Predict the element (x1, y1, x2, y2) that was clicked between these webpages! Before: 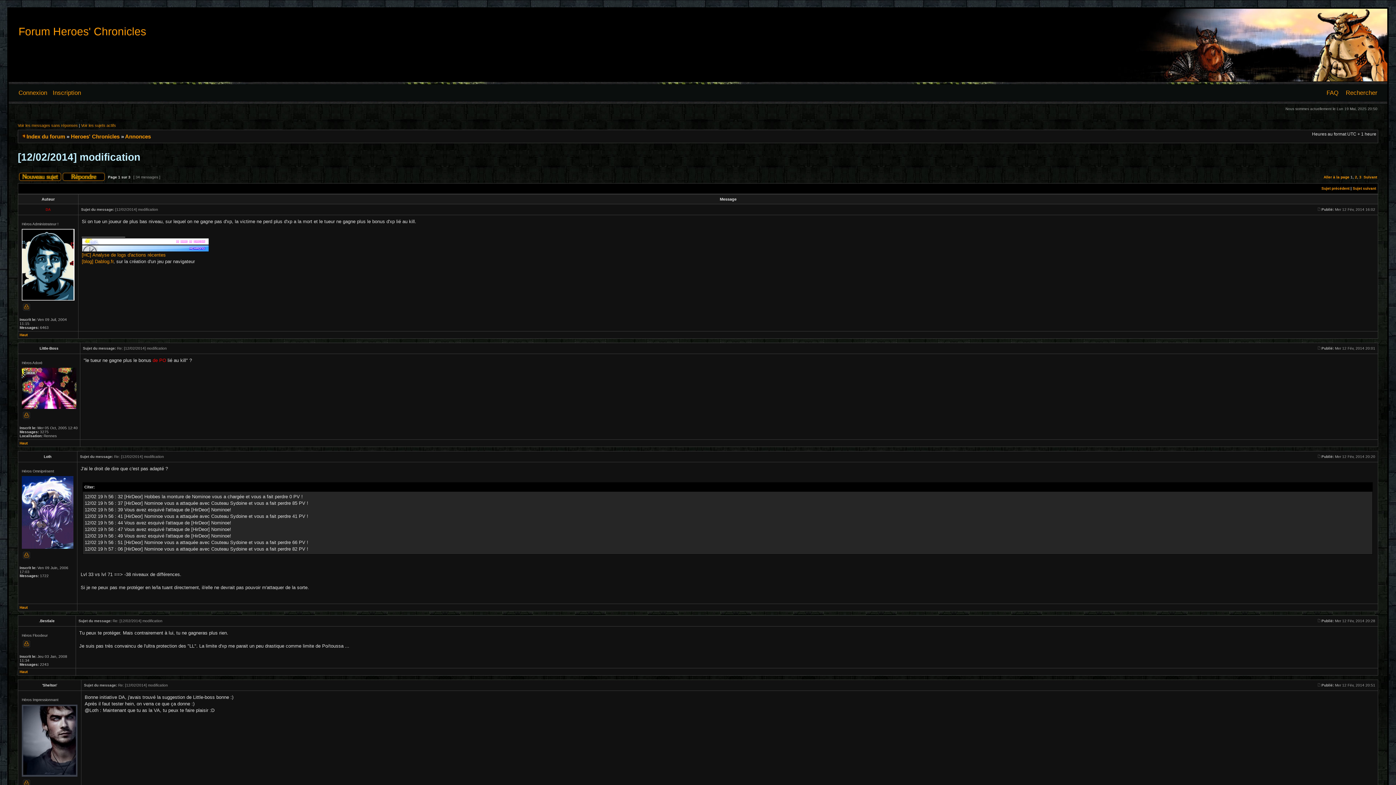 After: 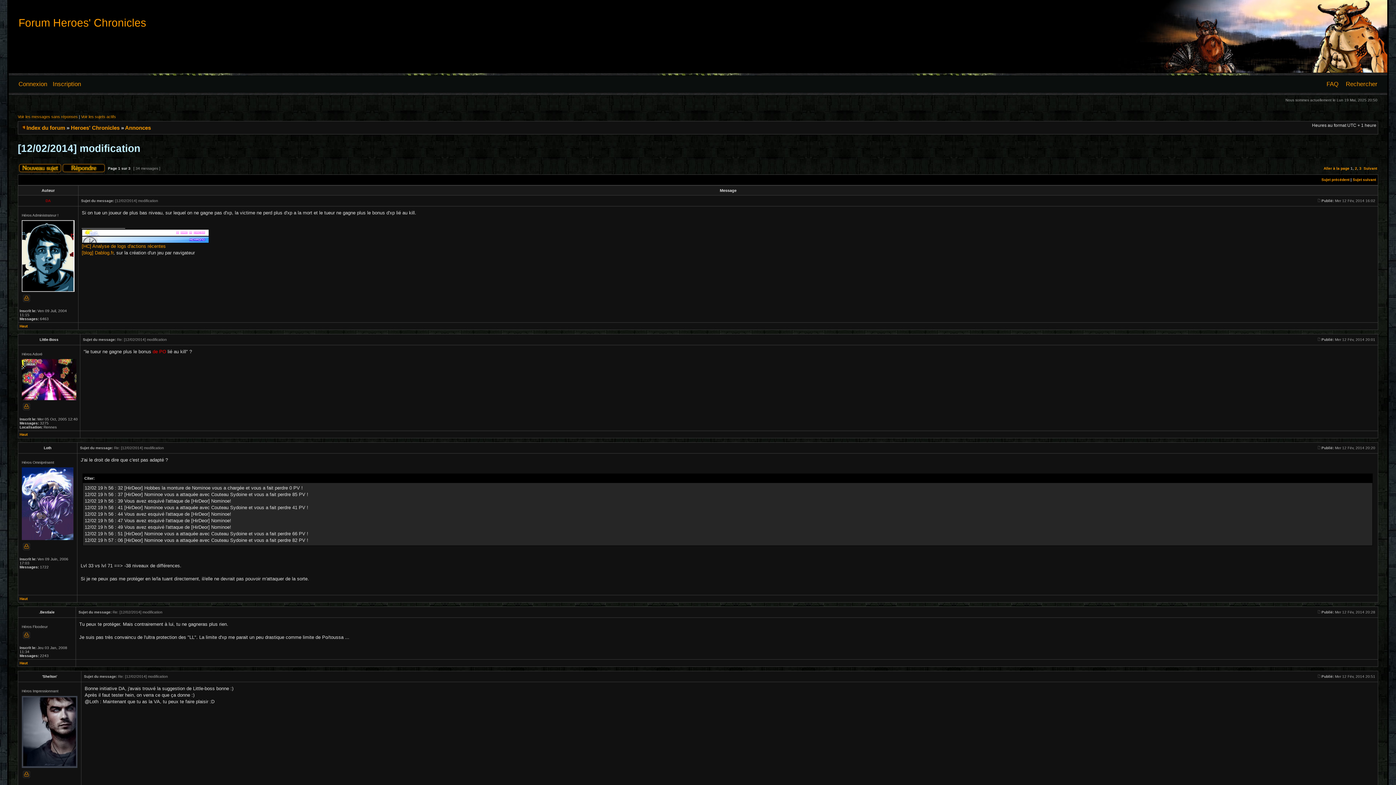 Action: label: Haut bbox: (19, 333, 27, 337)